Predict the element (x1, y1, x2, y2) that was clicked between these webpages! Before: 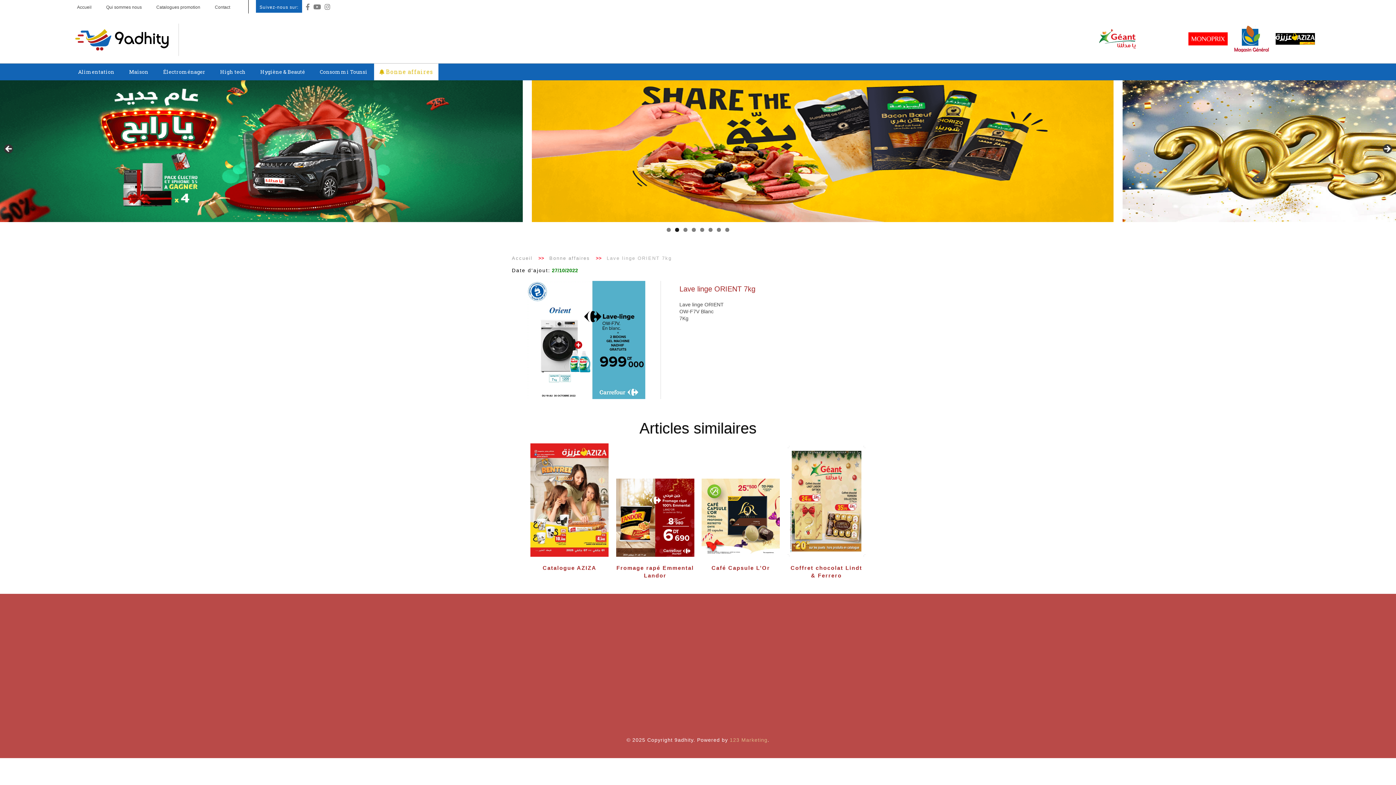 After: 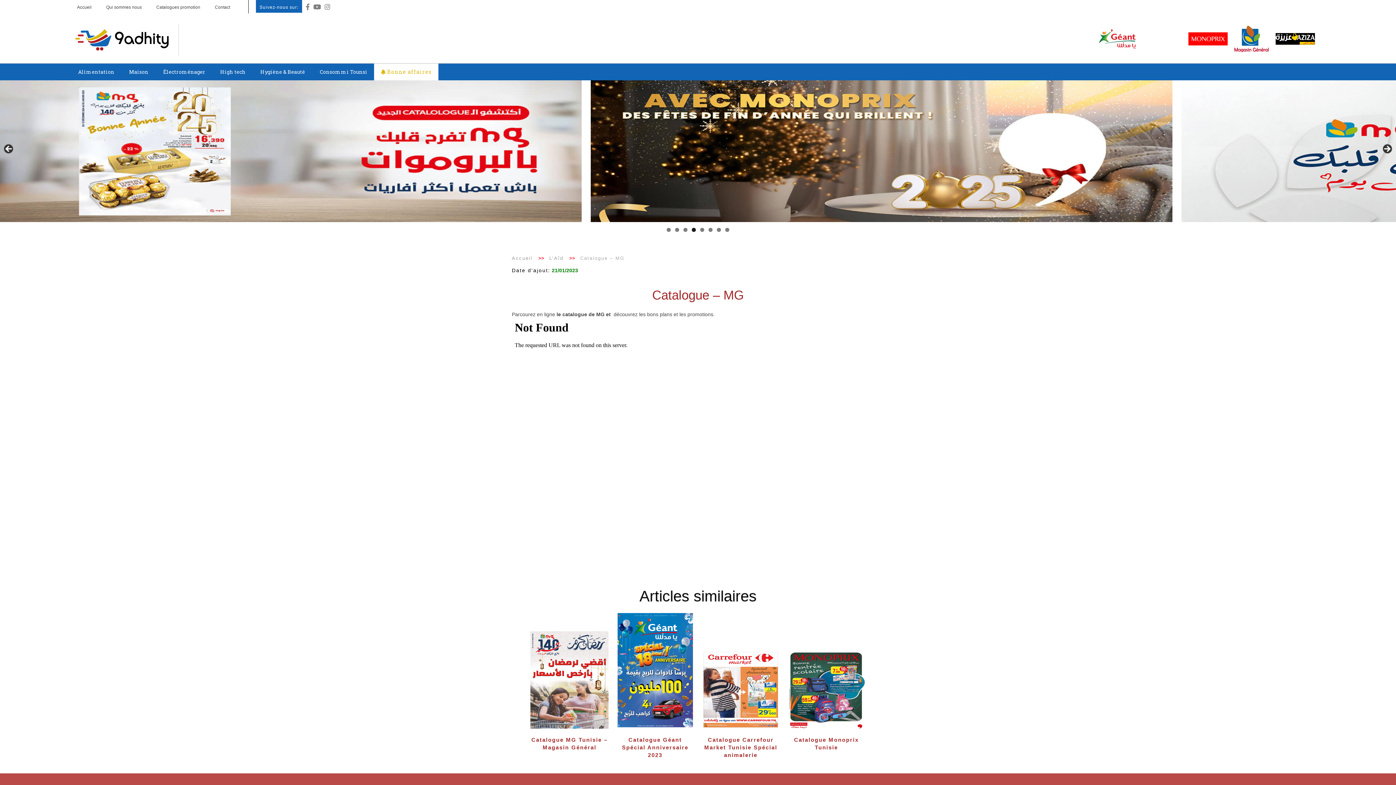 Action: bbox: (580, 609, 611, 613) label: → Magasin Général